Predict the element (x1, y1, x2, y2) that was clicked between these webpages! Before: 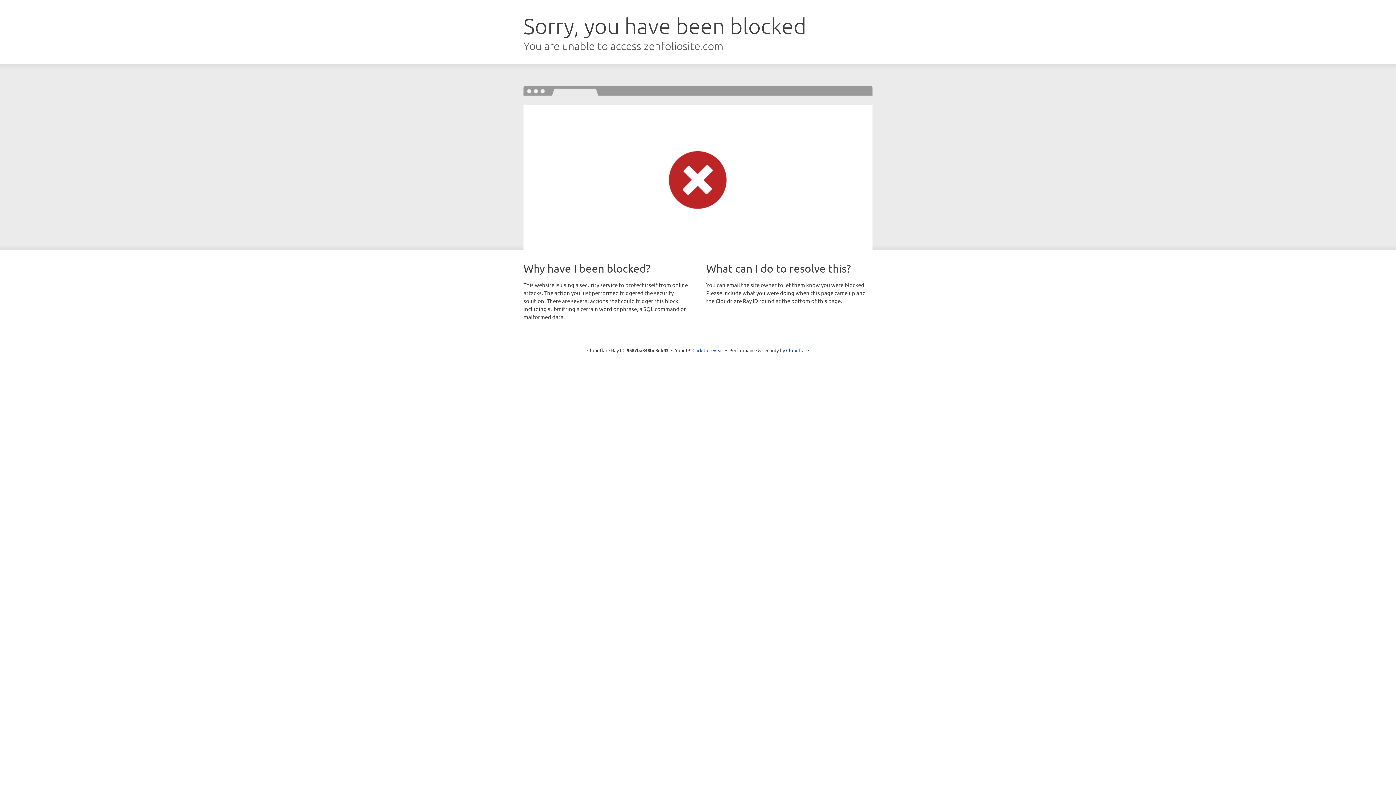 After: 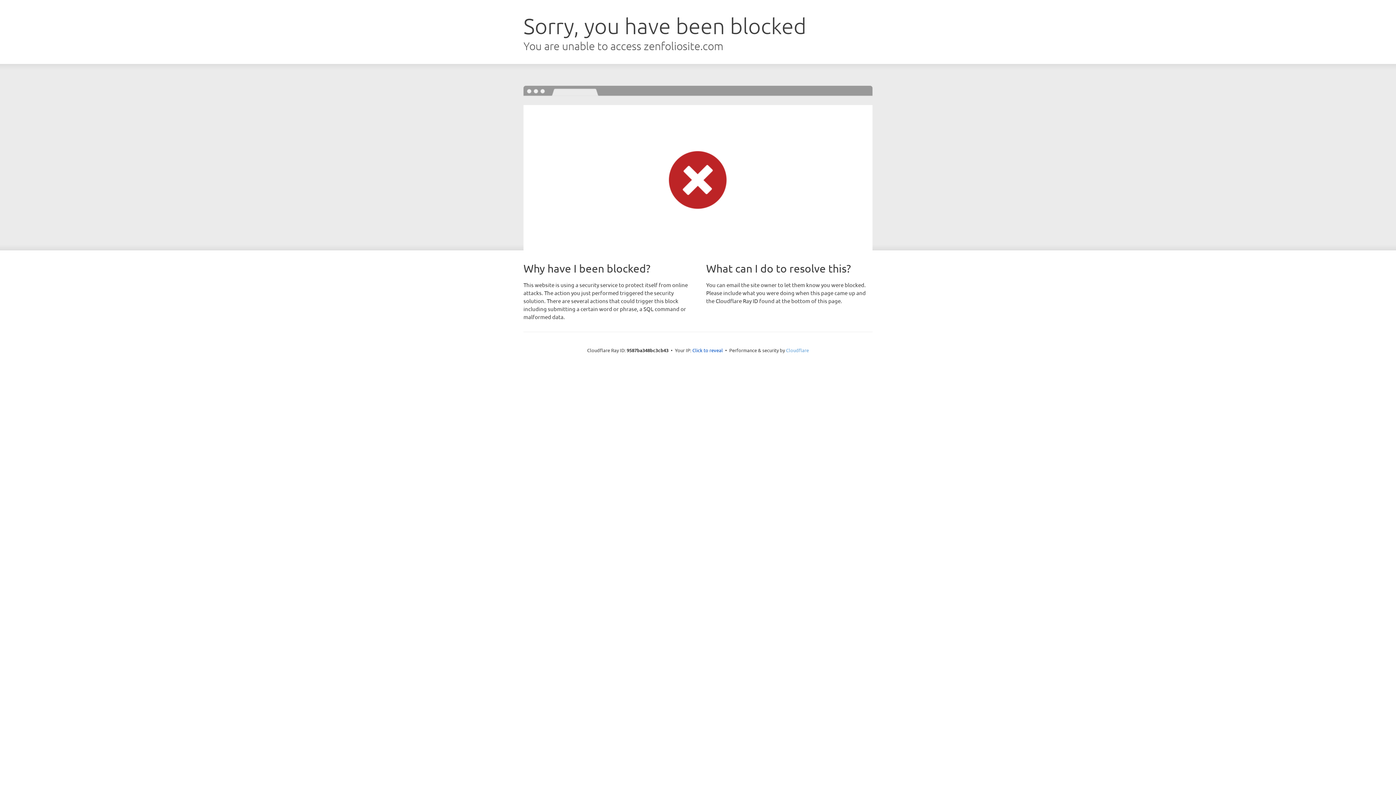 Action: bbox: (786, 347, 809, 353) label: Cloudflare